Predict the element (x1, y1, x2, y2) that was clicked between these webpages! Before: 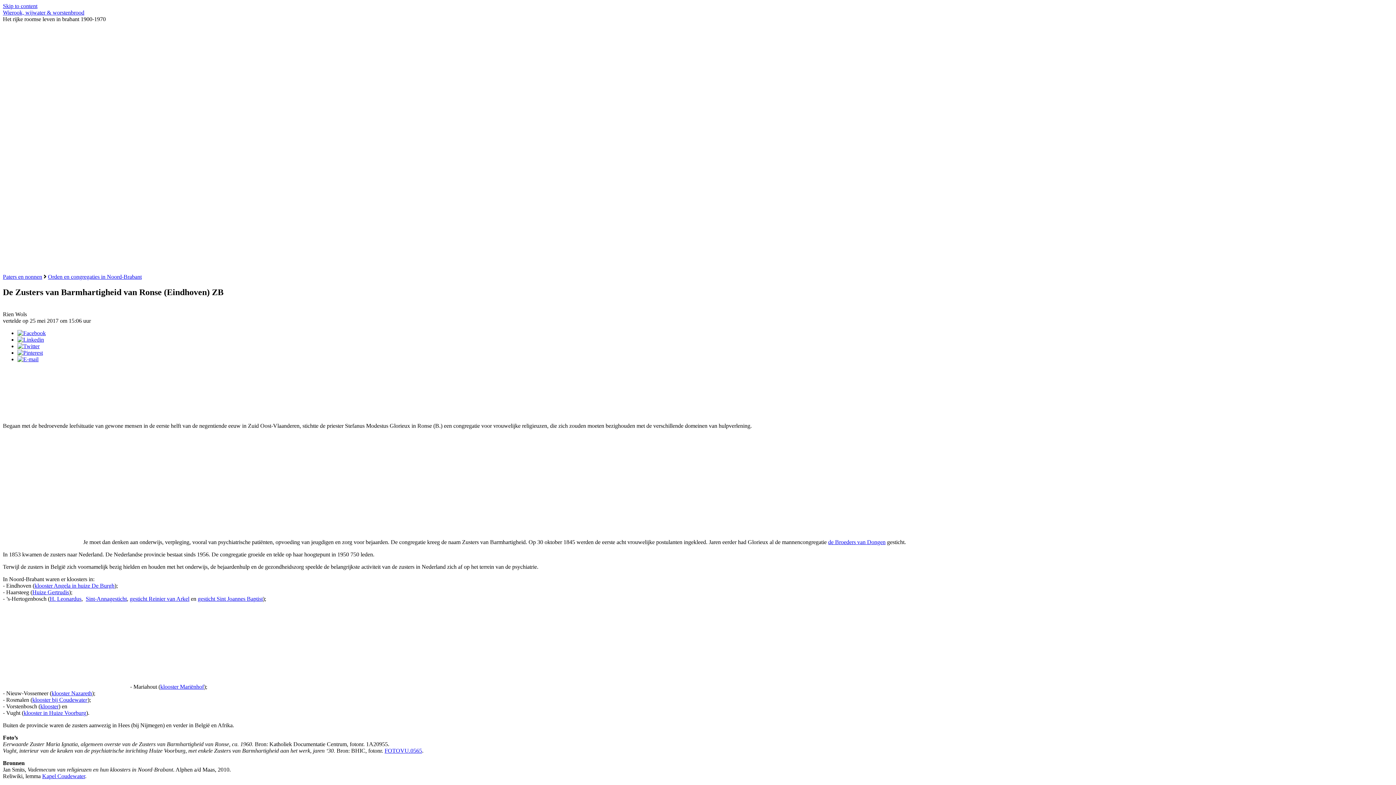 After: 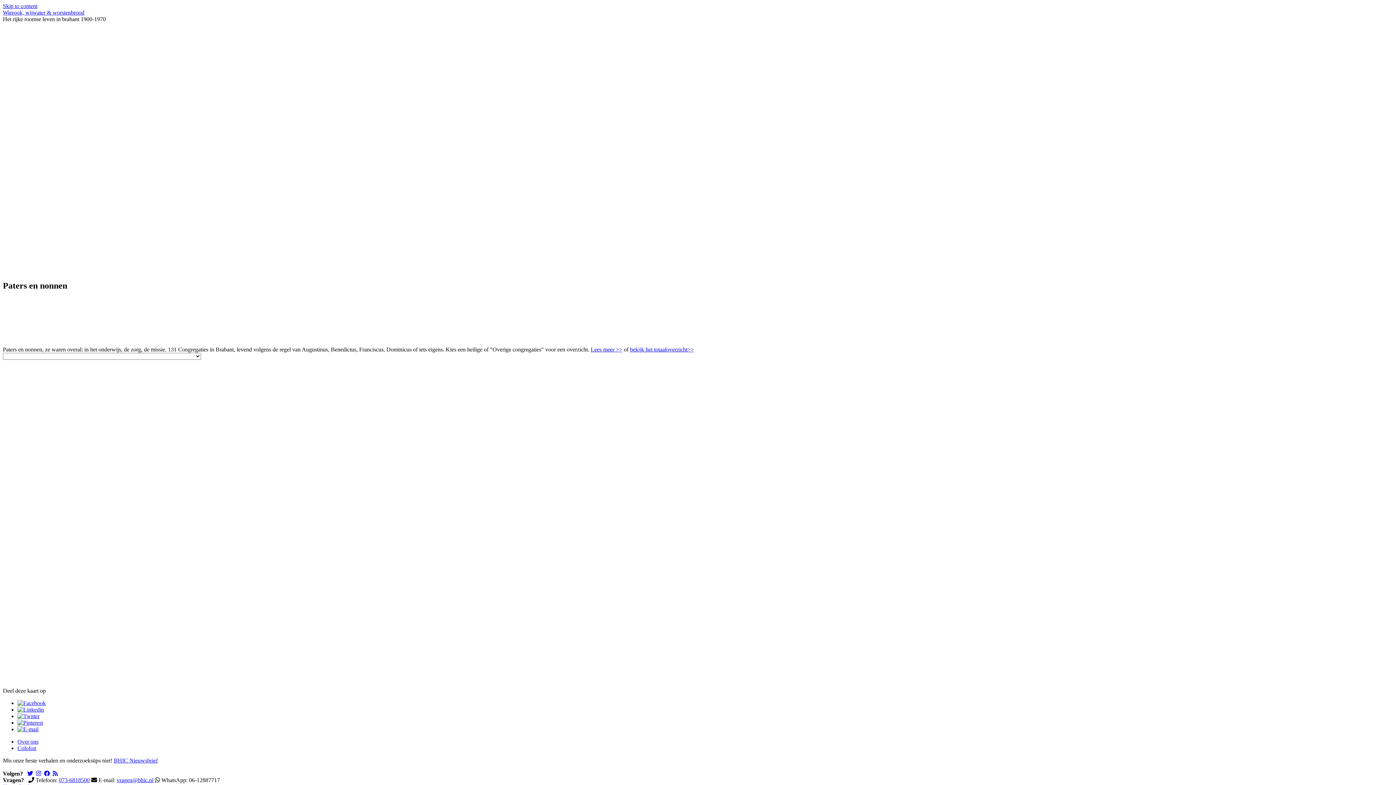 Action: bbox: (2, 273, 42, 280) label: Paters en nonnen